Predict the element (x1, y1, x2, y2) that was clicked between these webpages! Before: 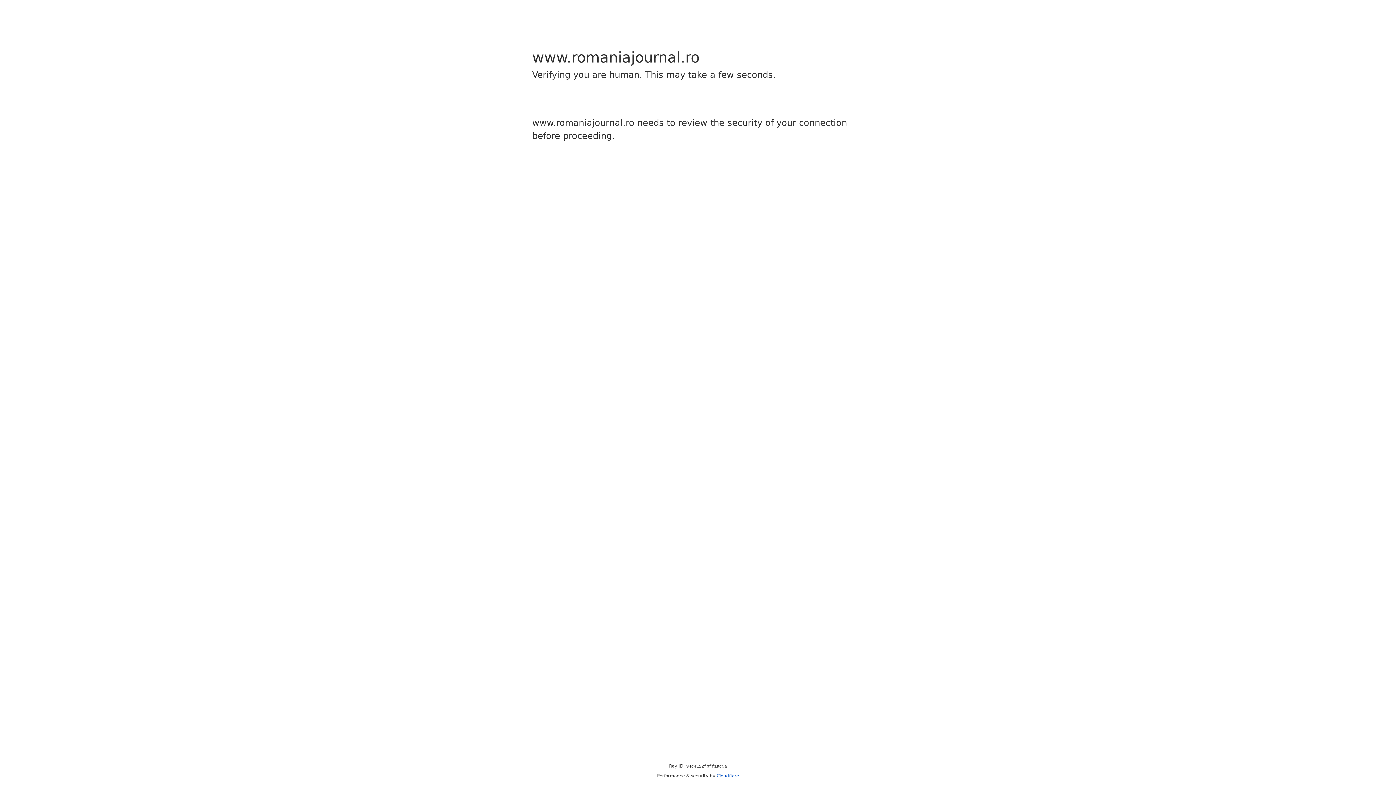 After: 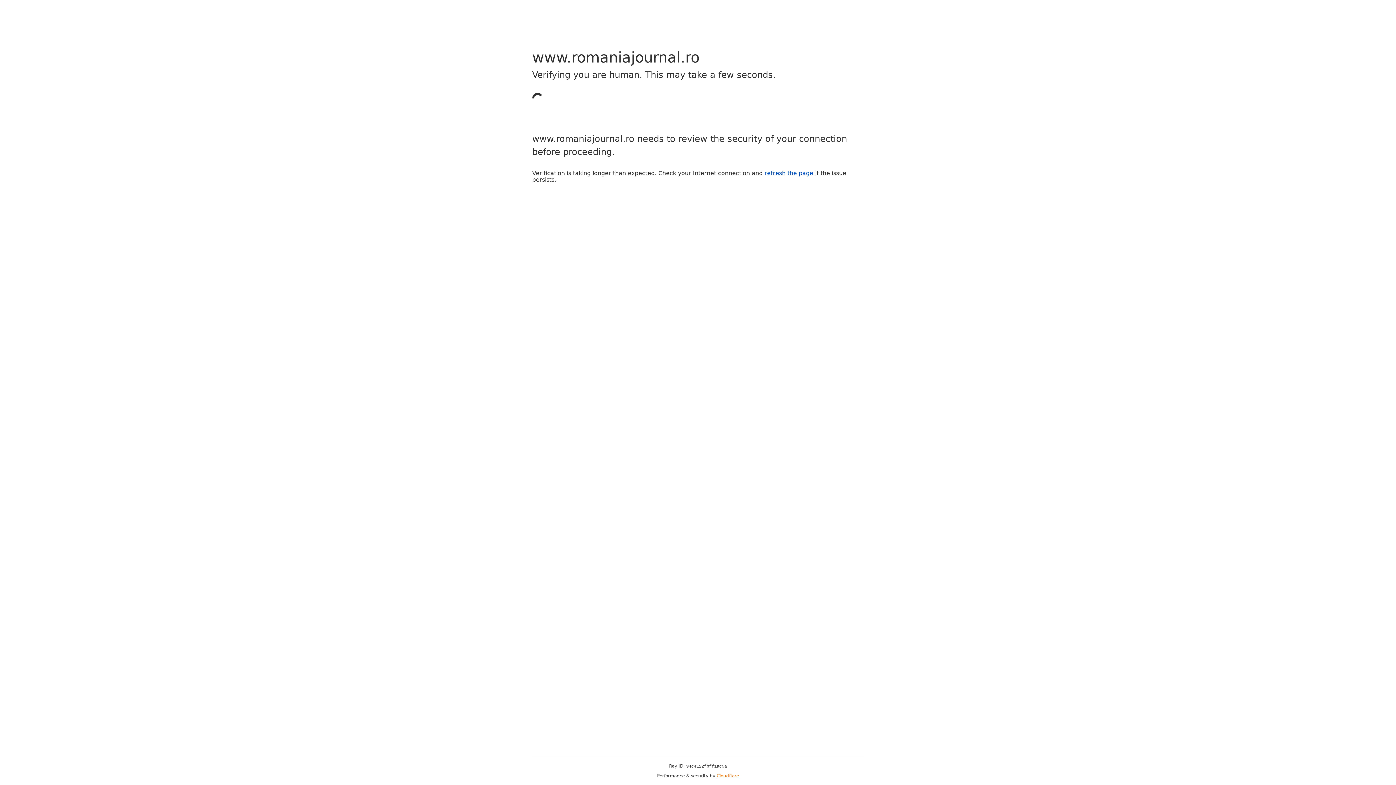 Action: label: Cloudflare bbox: (716, 773, 739, 778)